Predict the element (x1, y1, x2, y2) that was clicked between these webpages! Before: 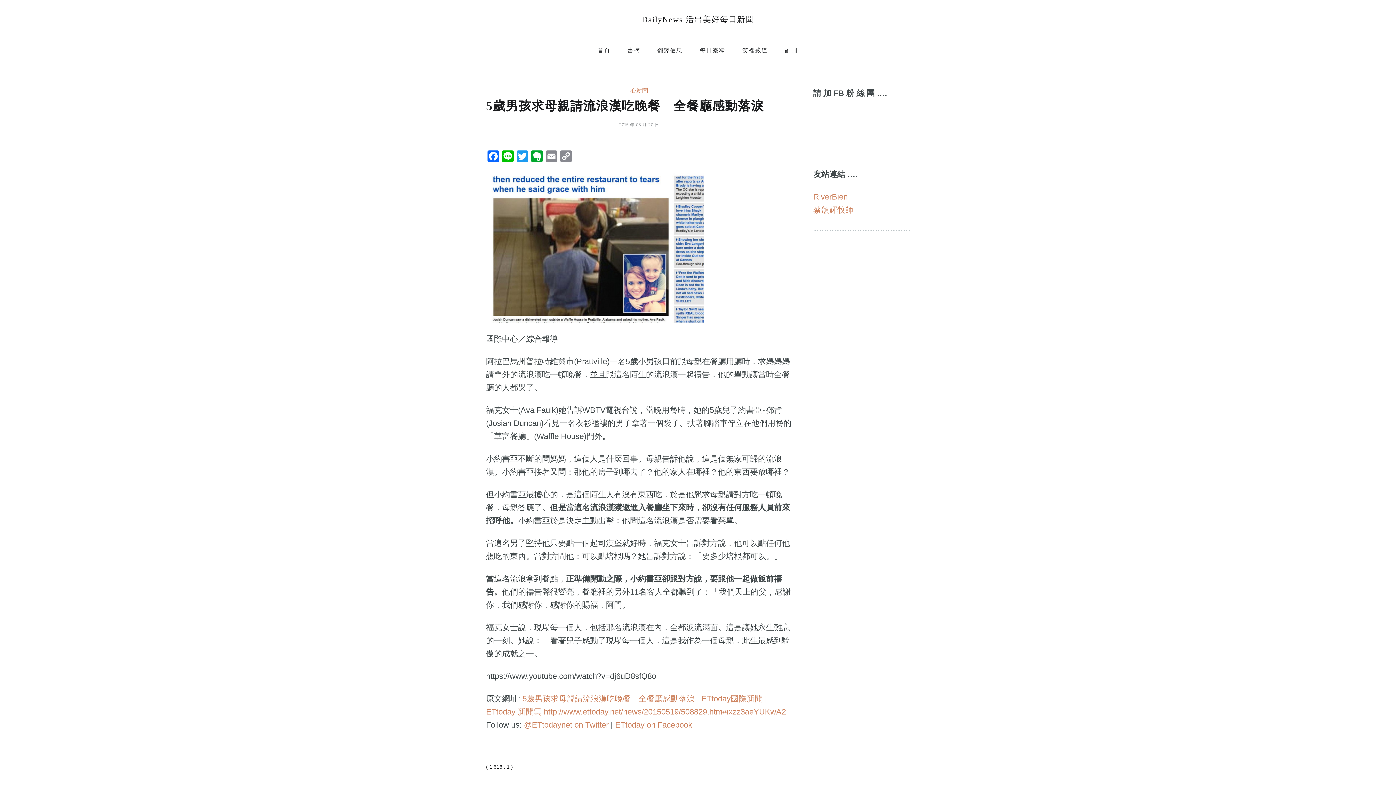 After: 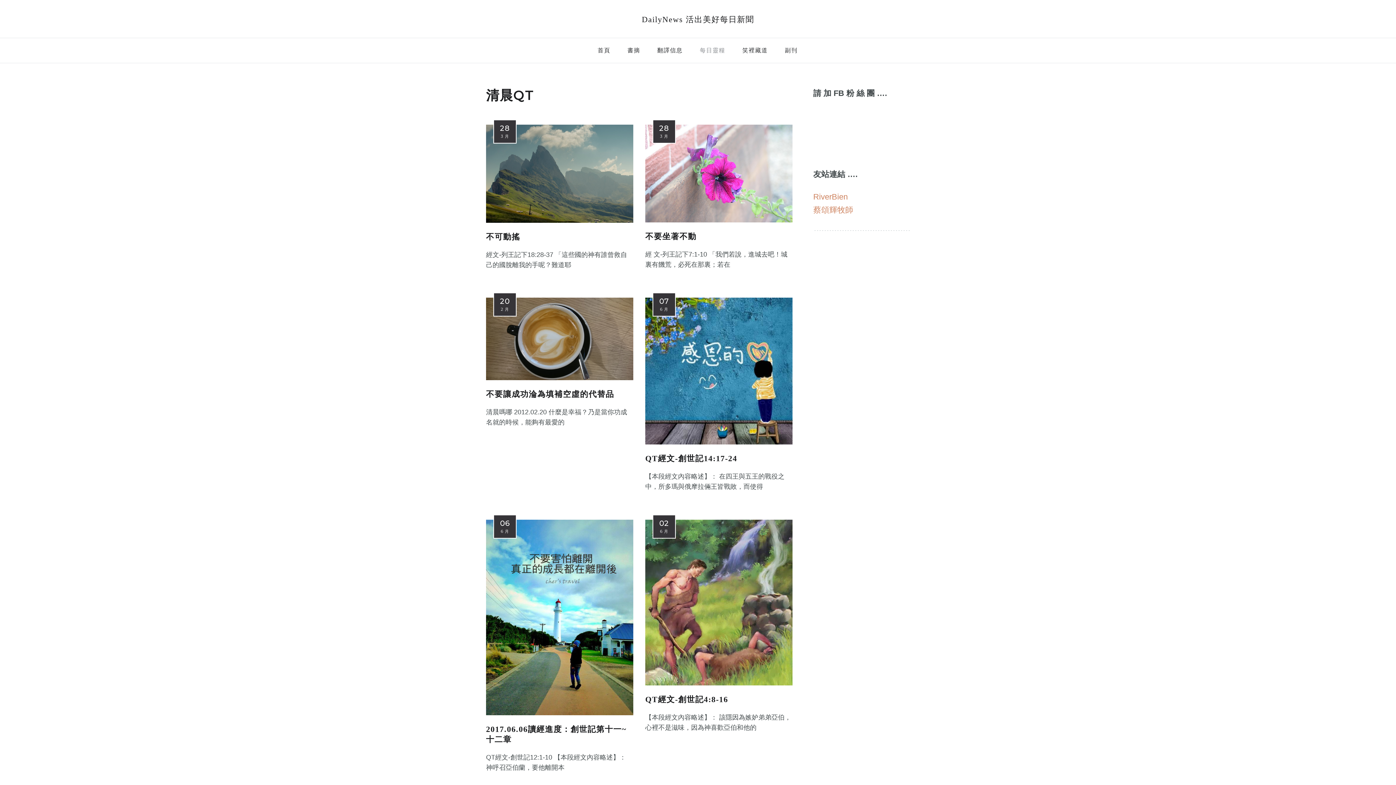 Action: label: 每日靈糧 bbox: (692, 38, 733, 62)